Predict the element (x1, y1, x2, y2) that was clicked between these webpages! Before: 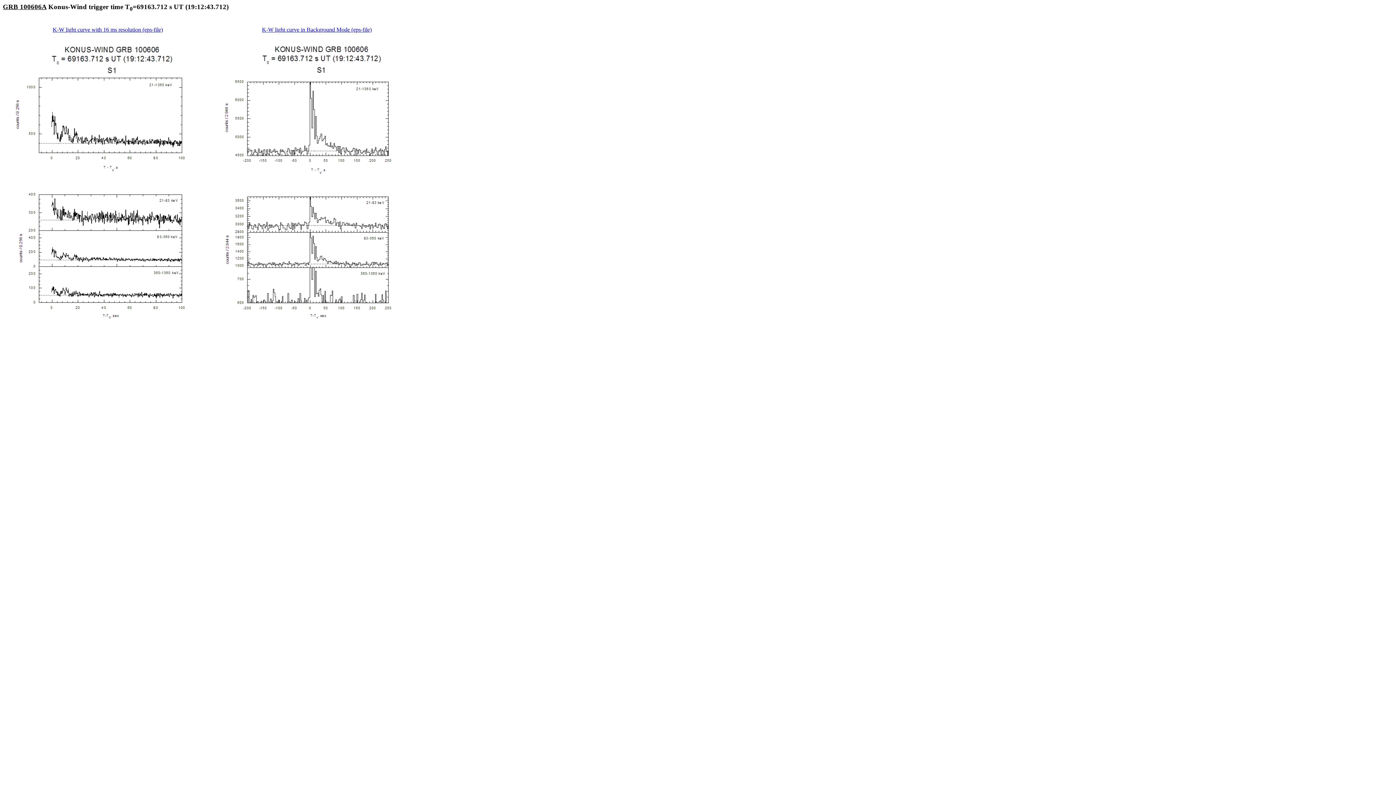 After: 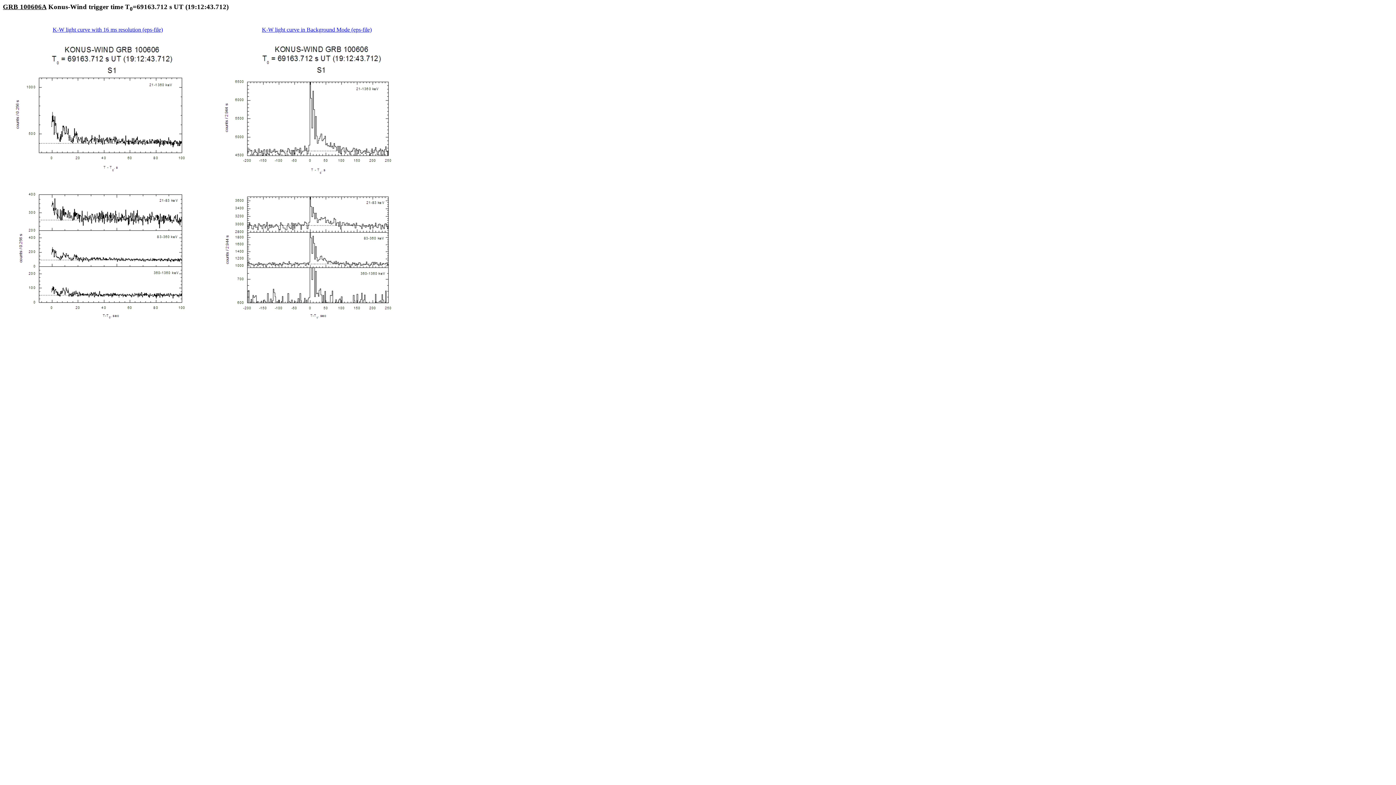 Action: label: K-W light curve with 16 ms resolution (eps-file) bbox: (52, 26, 162, 32)